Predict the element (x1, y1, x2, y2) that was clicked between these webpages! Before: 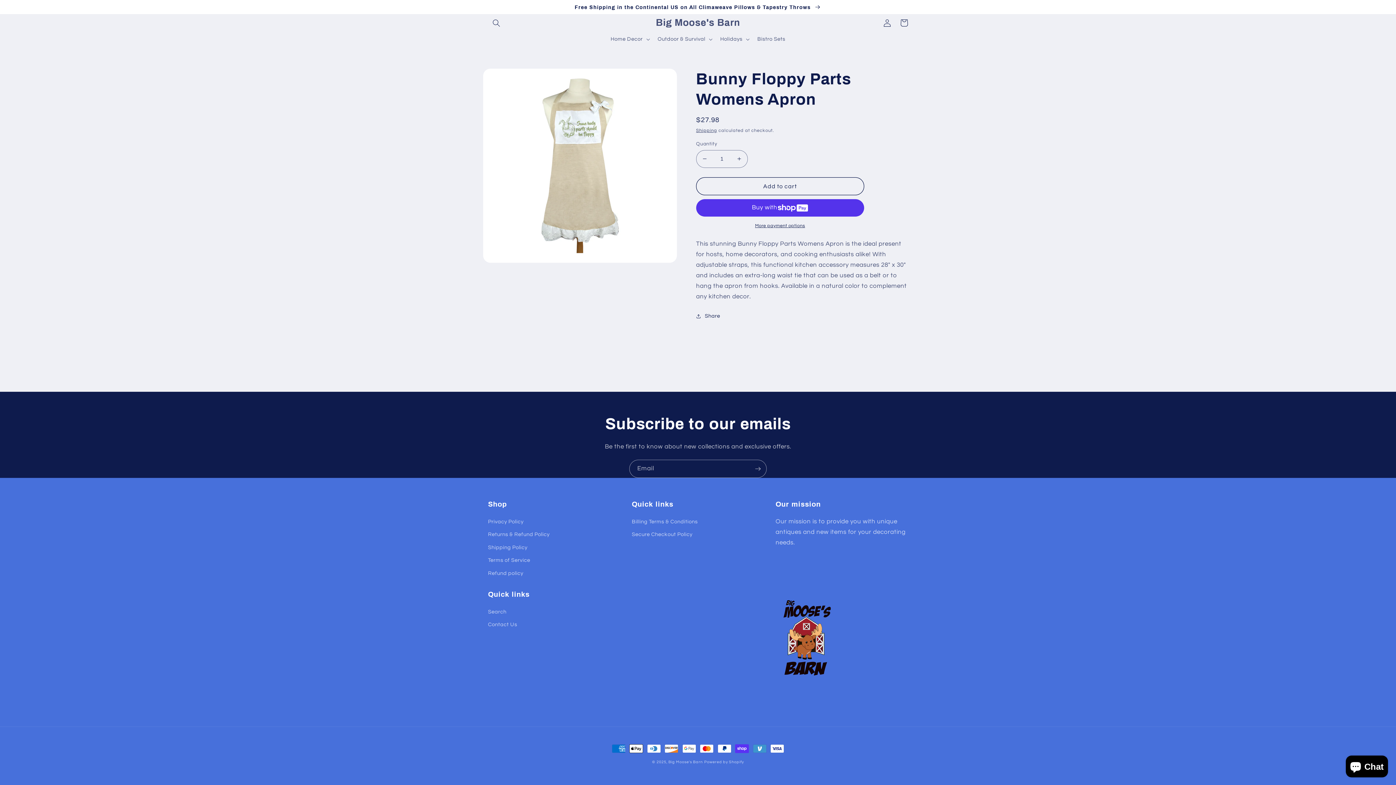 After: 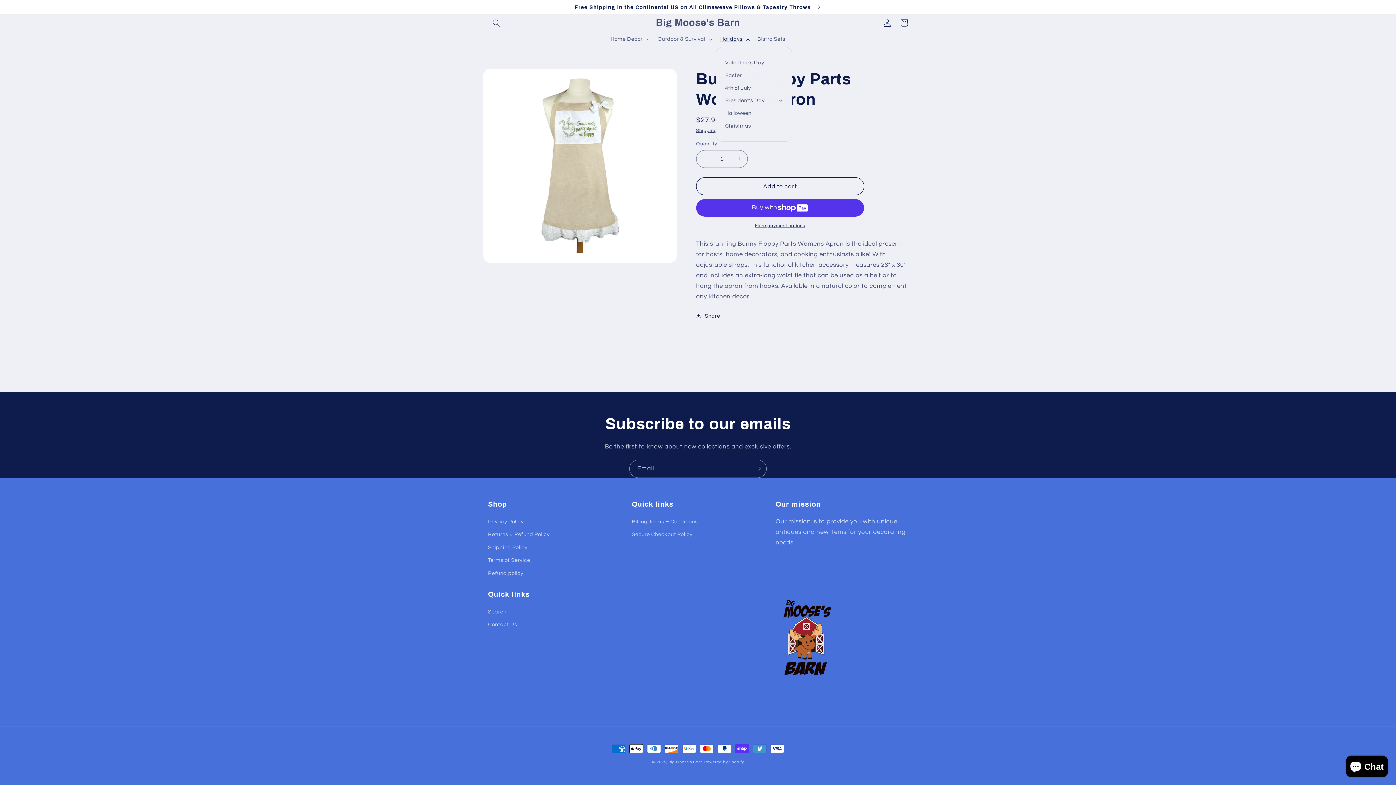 Action: bbox: (715, 31, 752, 47) label: Holidays